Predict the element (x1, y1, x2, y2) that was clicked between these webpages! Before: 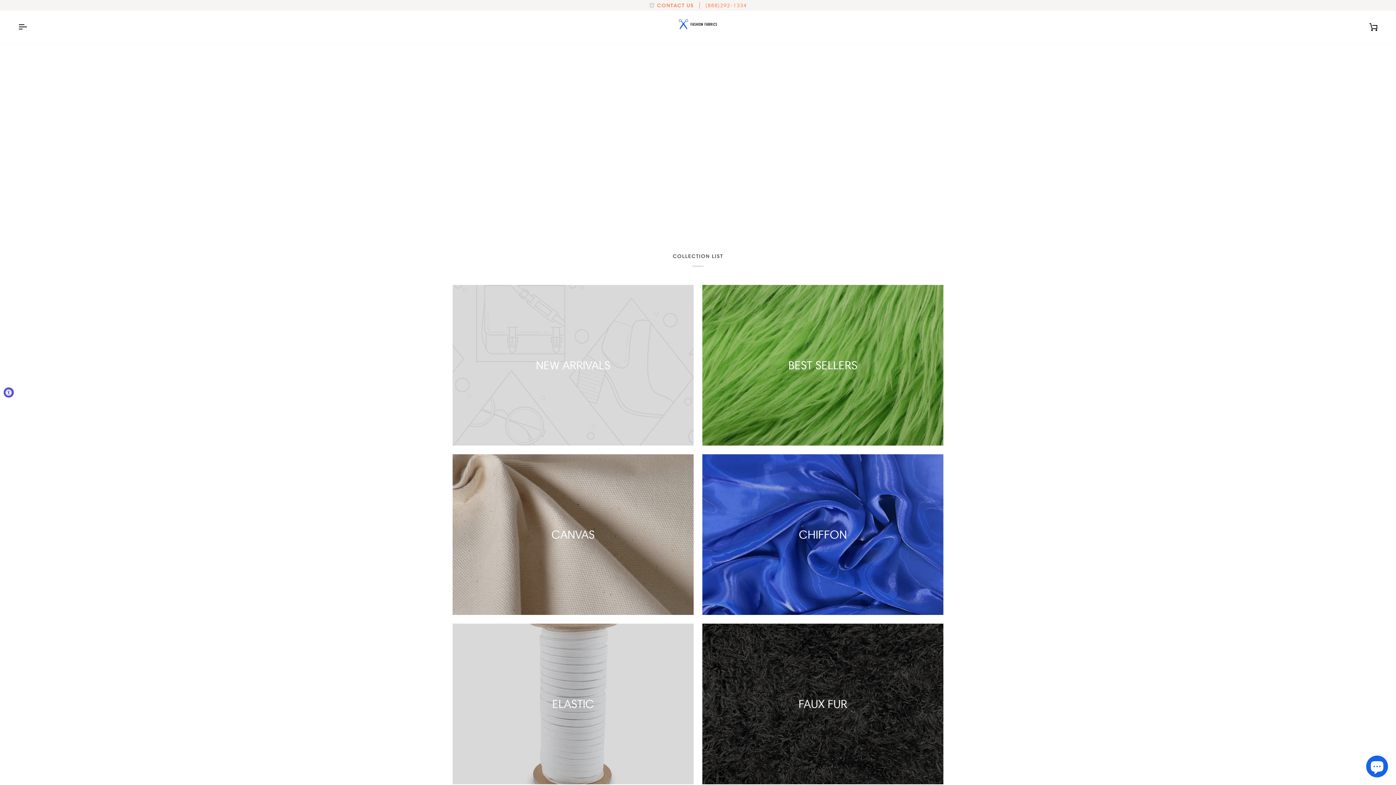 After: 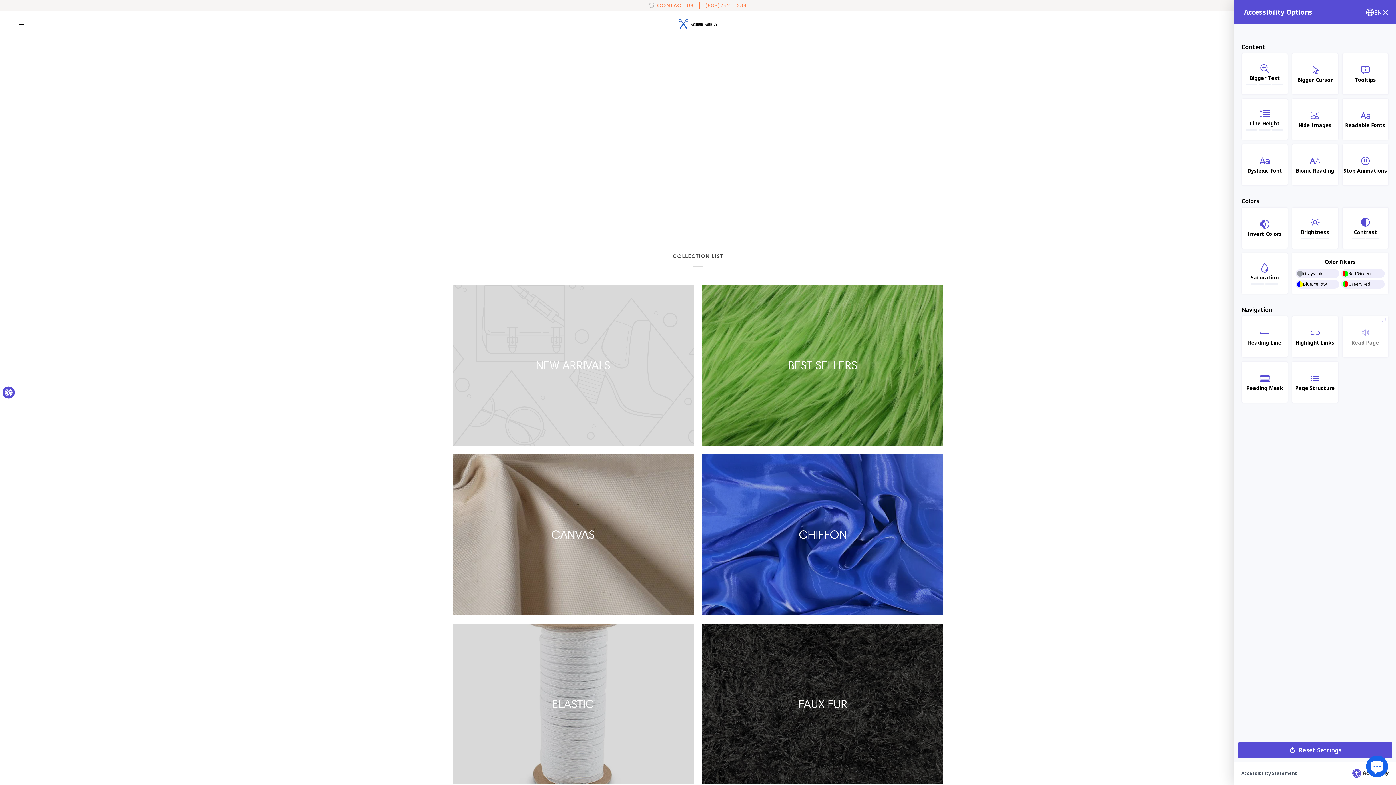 Action: bbox: (3, 387, 13, 397) label: Accessibility Widget, click to open